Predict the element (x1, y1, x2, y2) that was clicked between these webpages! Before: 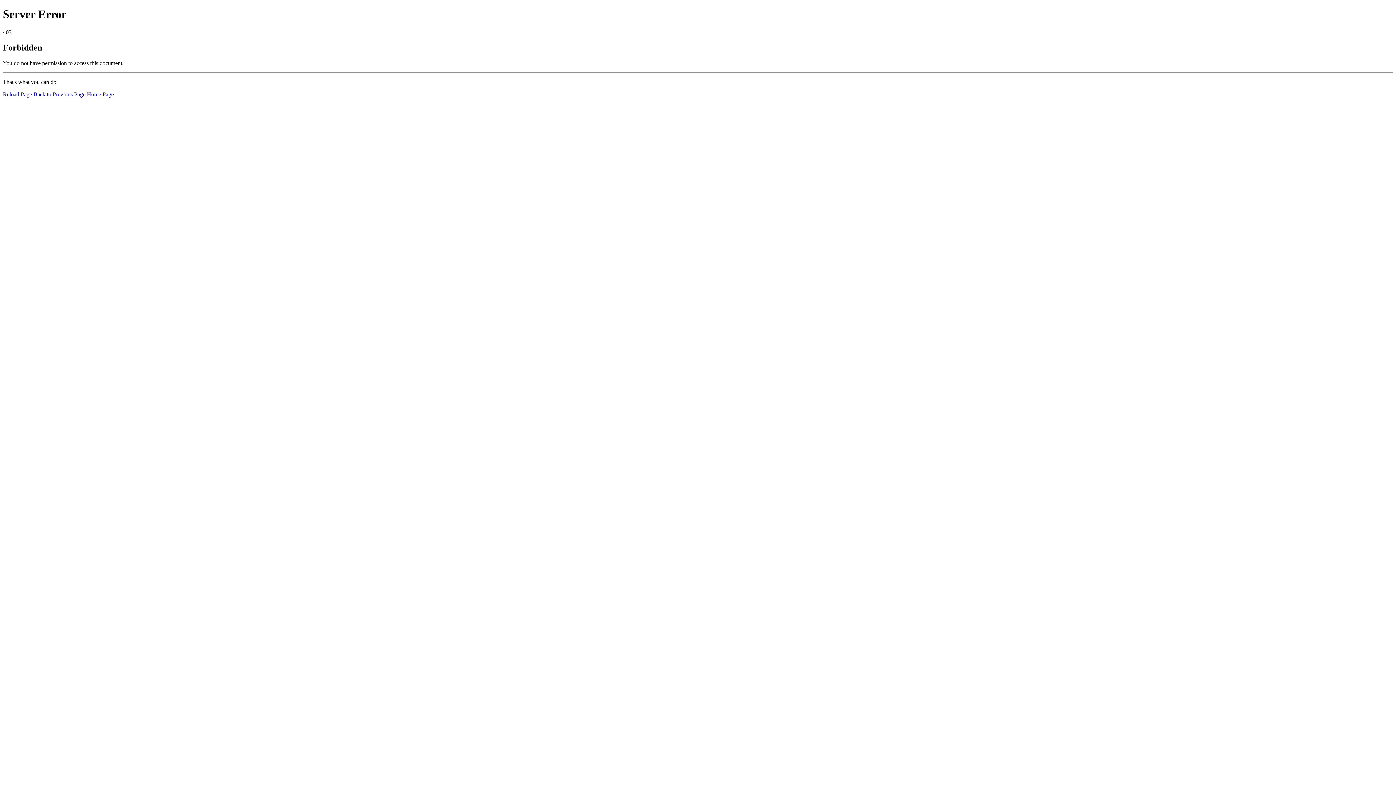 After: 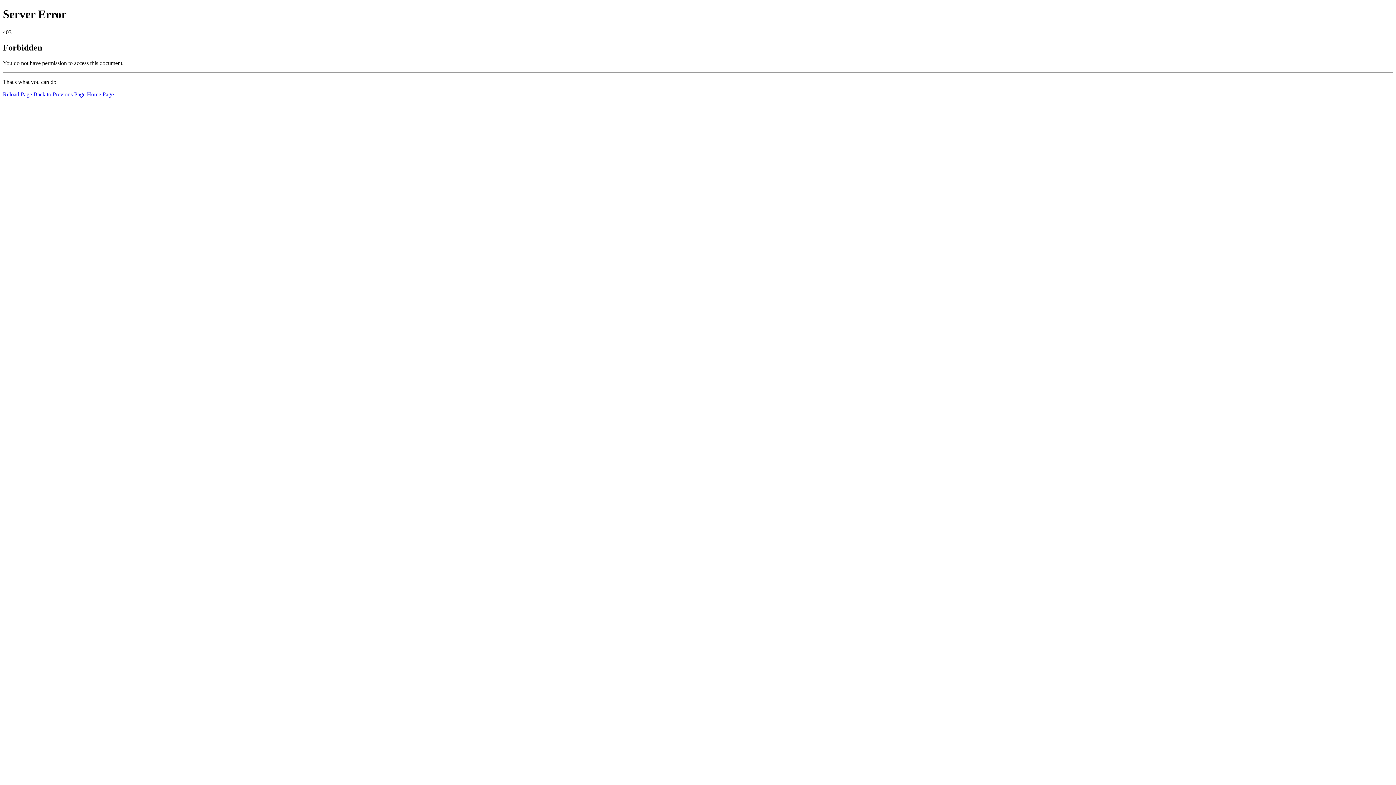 Action: label: Reload Page bbox: (2, 91, 32, 97)